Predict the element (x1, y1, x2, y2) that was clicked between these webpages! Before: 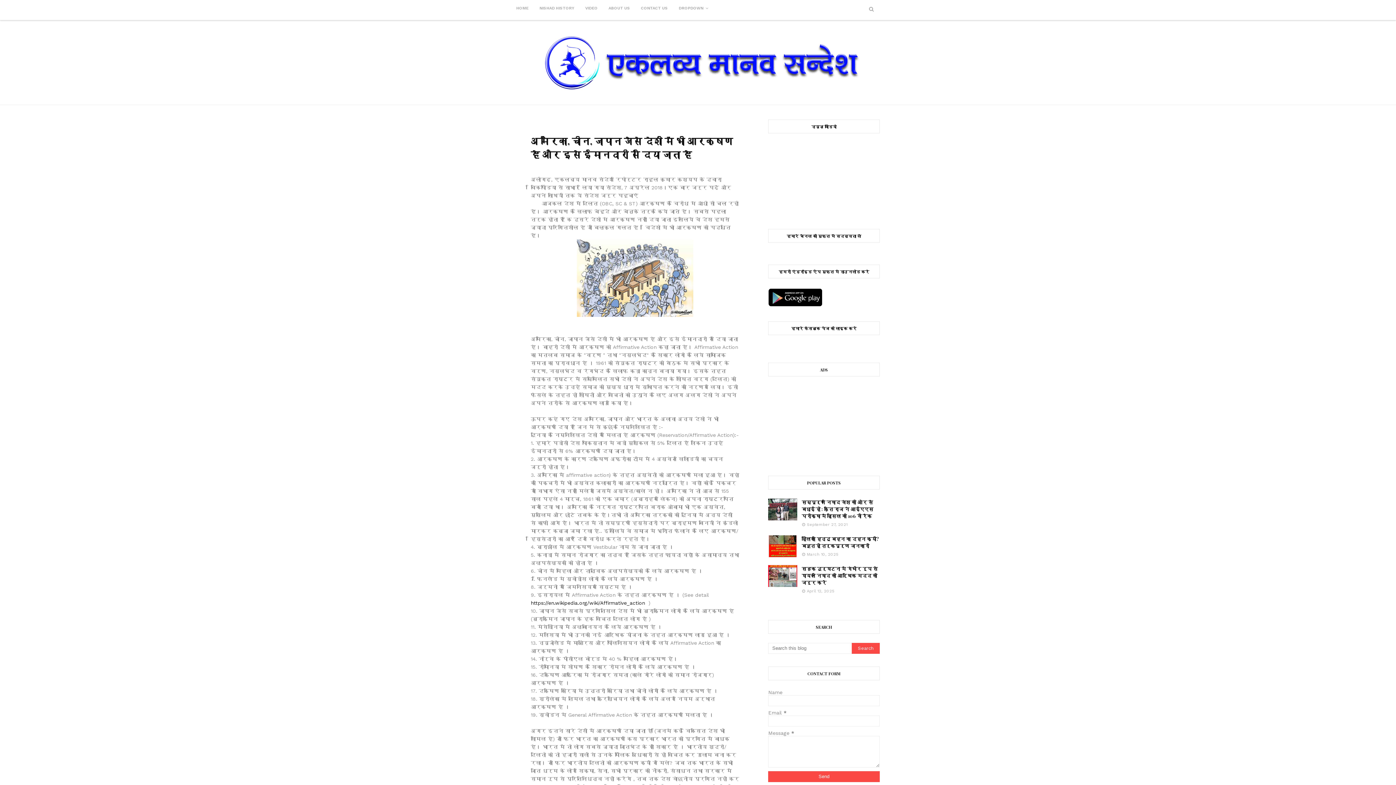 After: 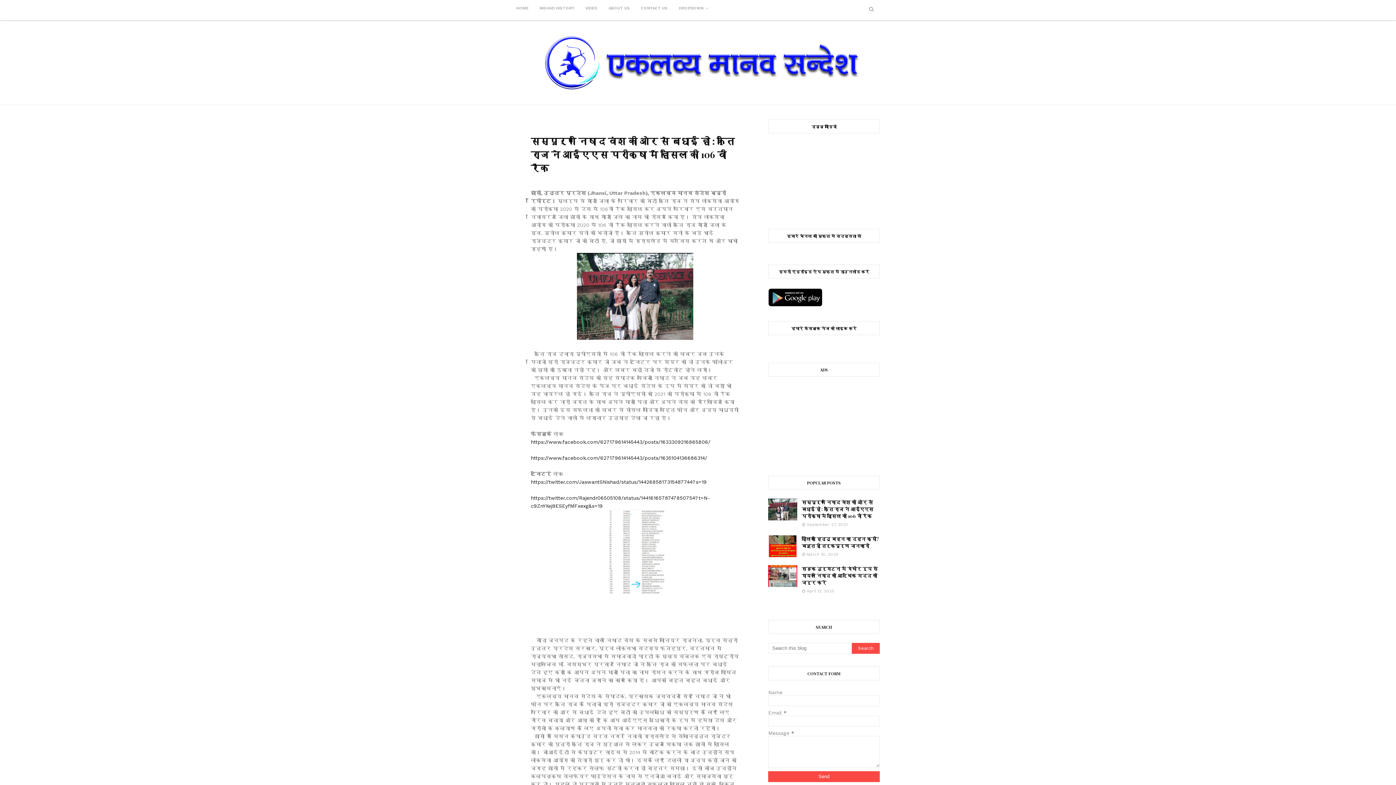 Action: bbox: (801, 498, 880, 519) label: सम्पूर्ण निषाद वंश की ओर से बधाई हो : कृति राज ने आईएएस परीक्षा में हासिल की 106 वीं रैंक